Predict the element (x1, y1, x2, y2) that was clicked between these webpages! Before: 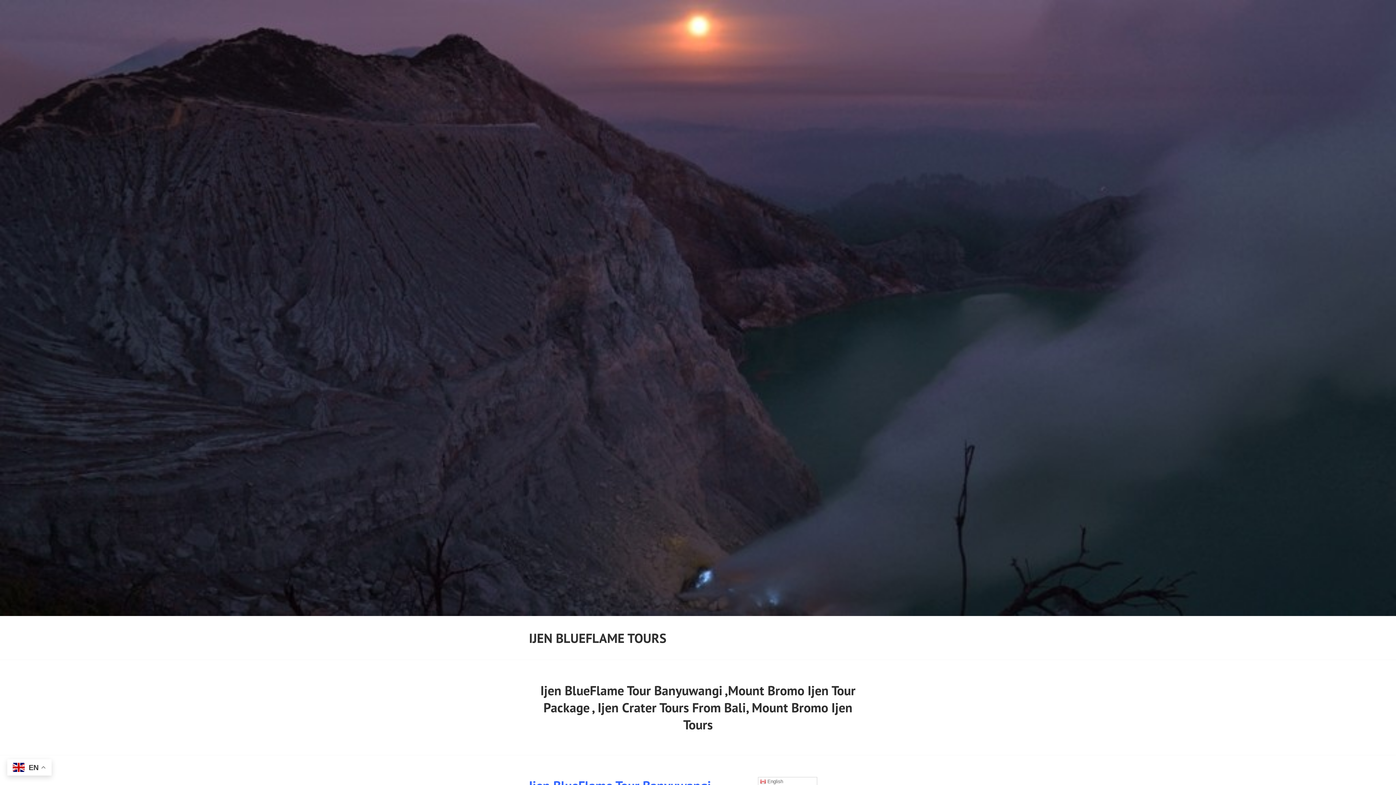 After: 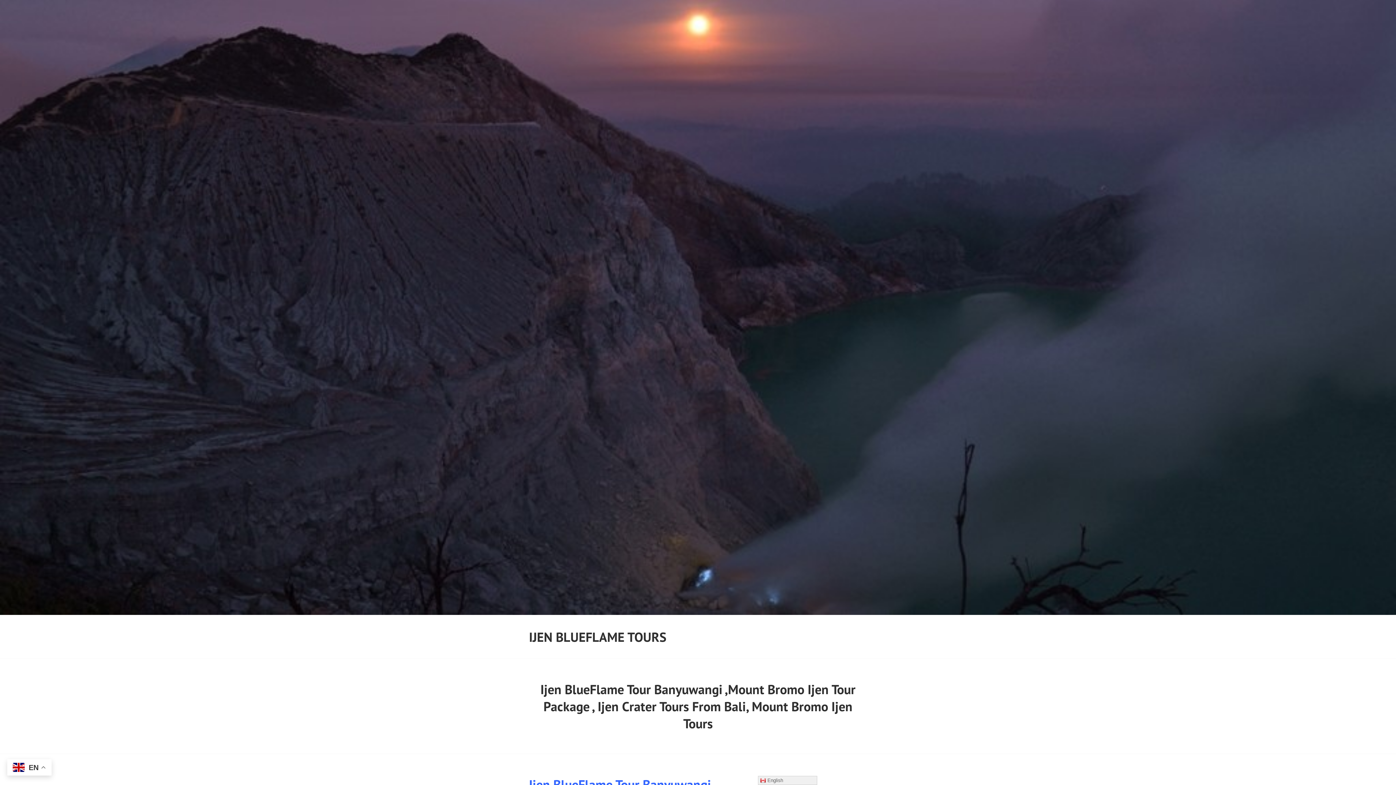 Action: bbox: (758, 777, 817, 786) label:  English